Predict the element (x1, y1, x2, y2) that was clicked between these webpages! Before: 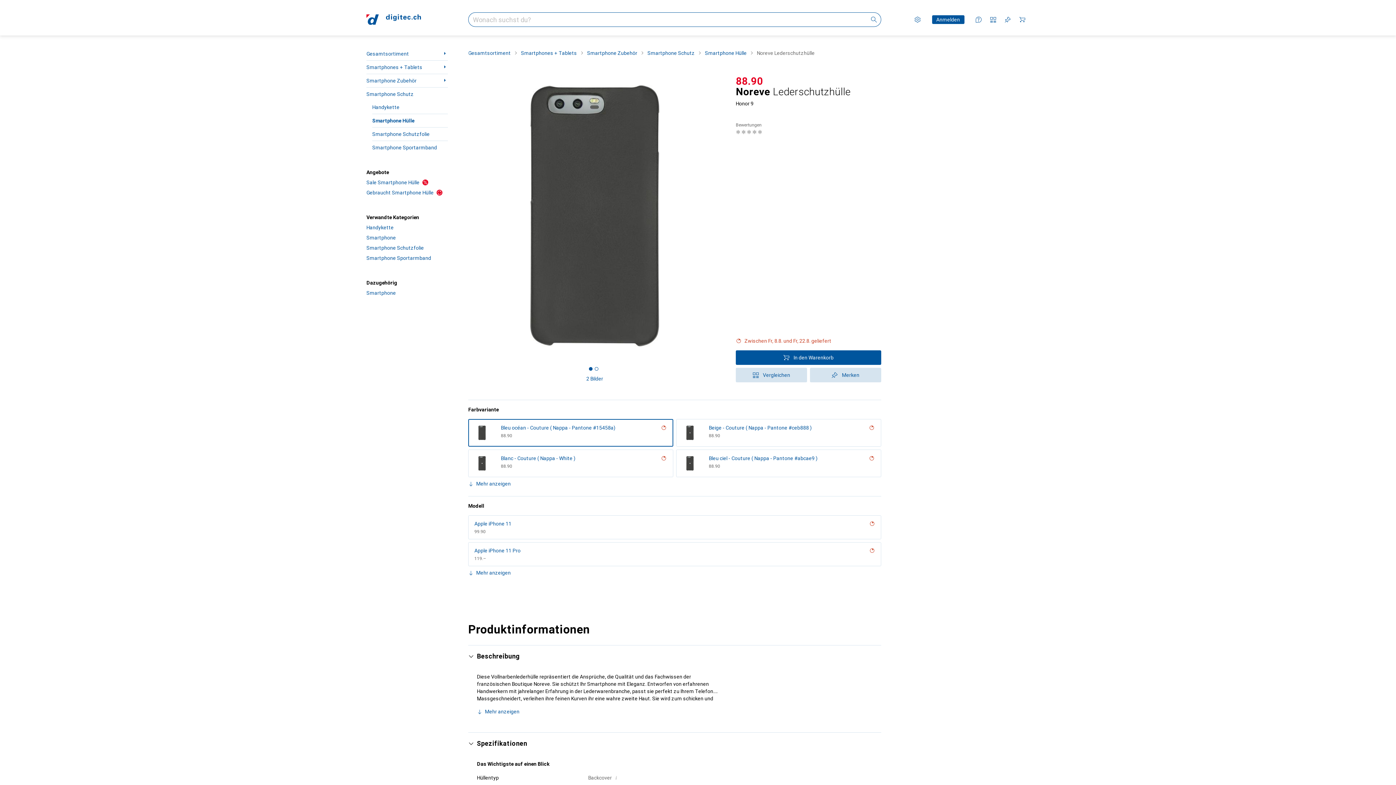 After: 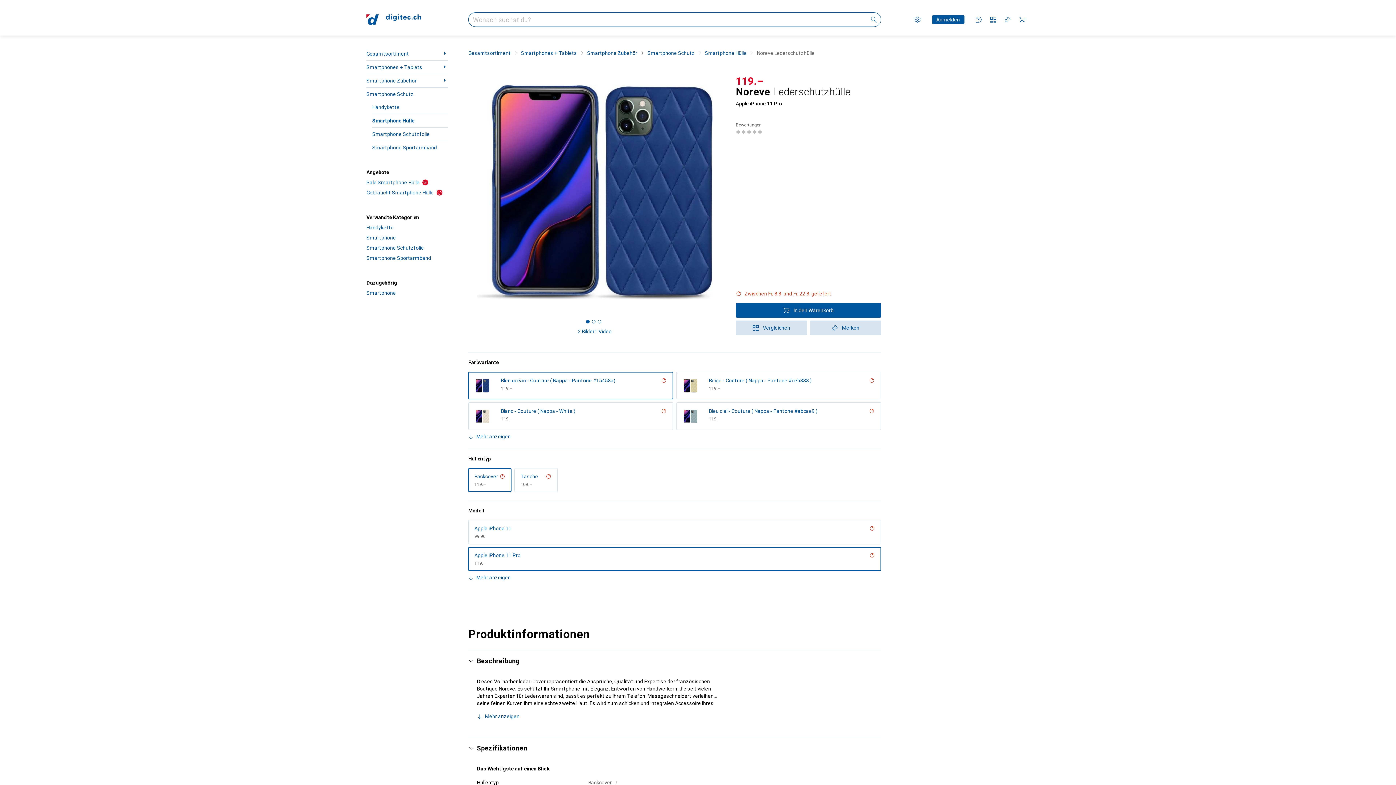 Action: label: Apple iPhone 11 Pro
CHF
119.– bbox: (468, 542, 881, 566)